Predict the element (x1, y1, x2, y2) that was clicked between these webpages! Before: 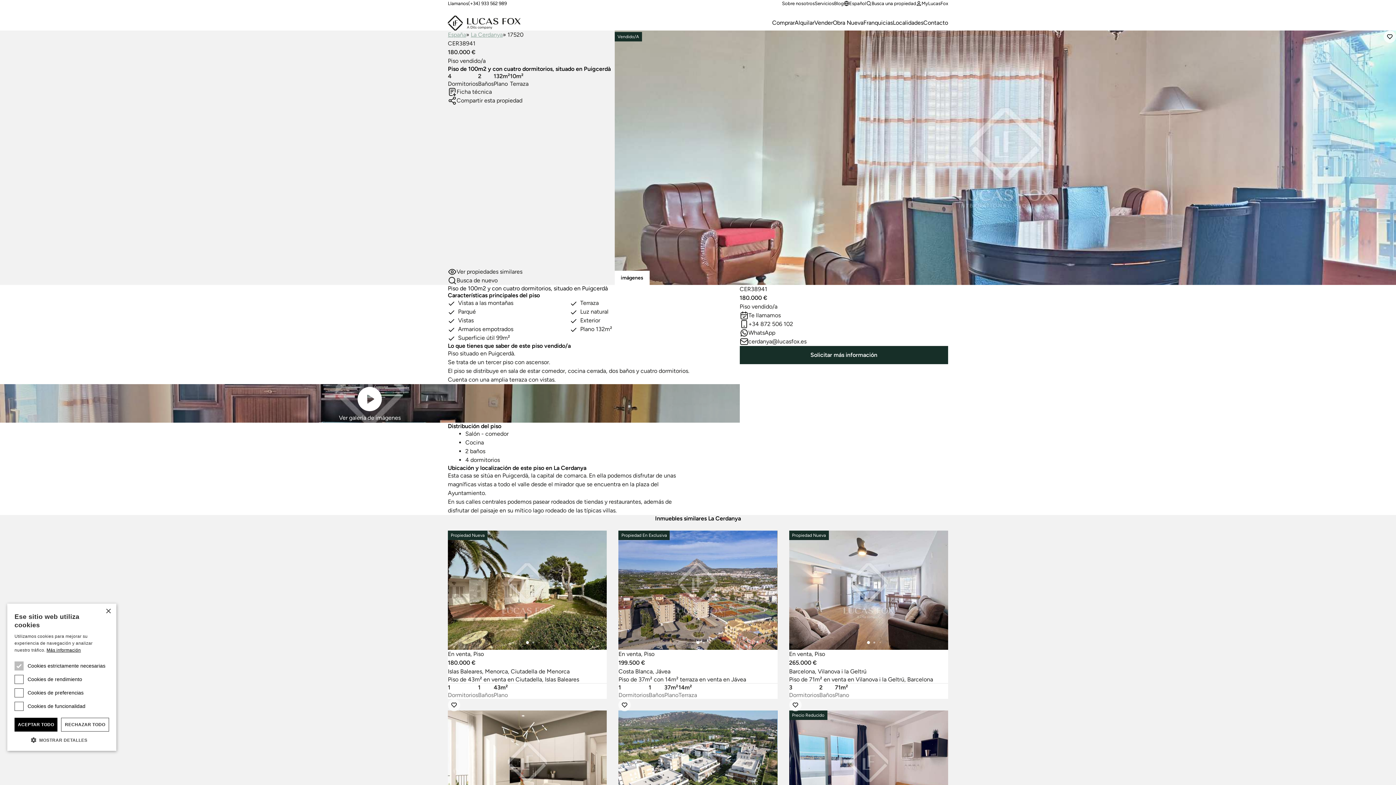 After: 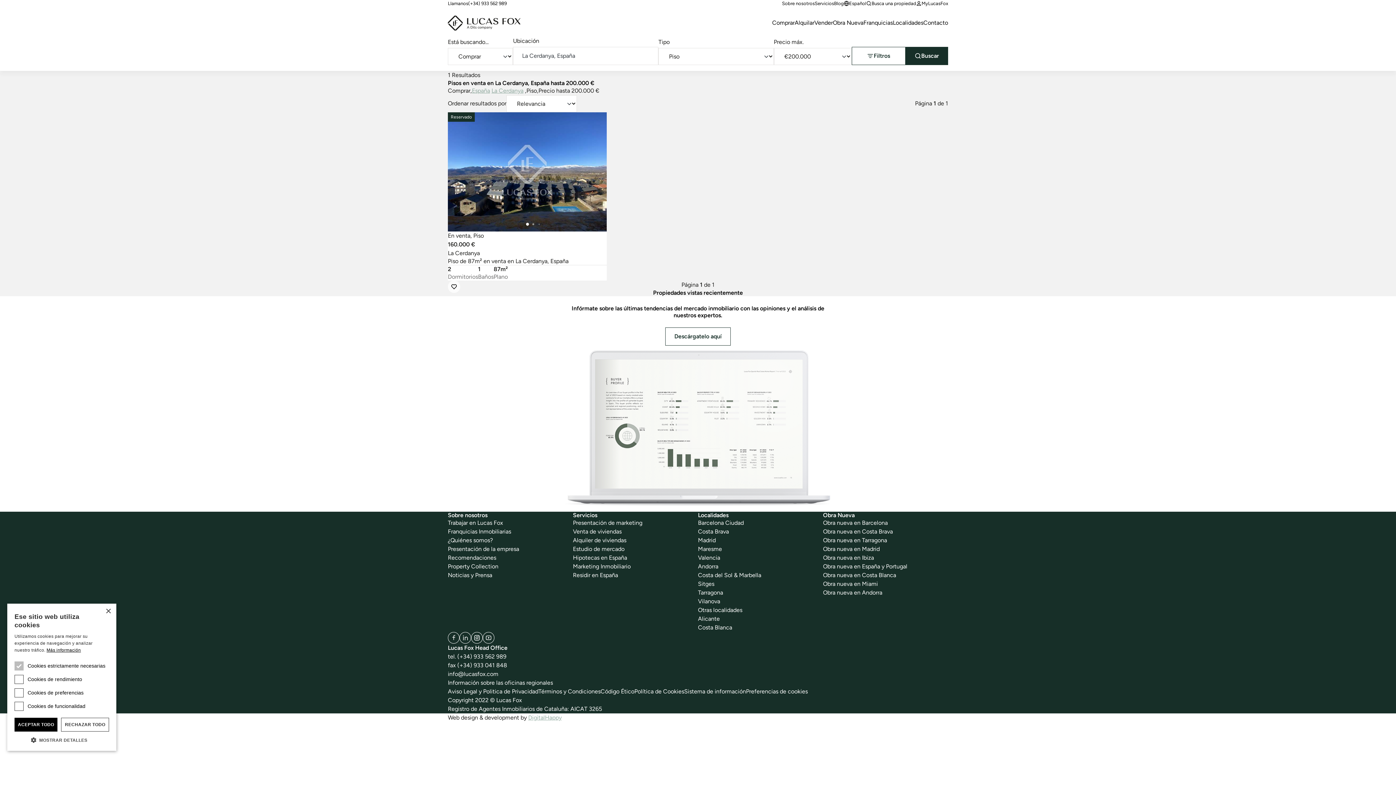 Action: bbox: (448, 267, 522, 276) label: Ver propiedades similares